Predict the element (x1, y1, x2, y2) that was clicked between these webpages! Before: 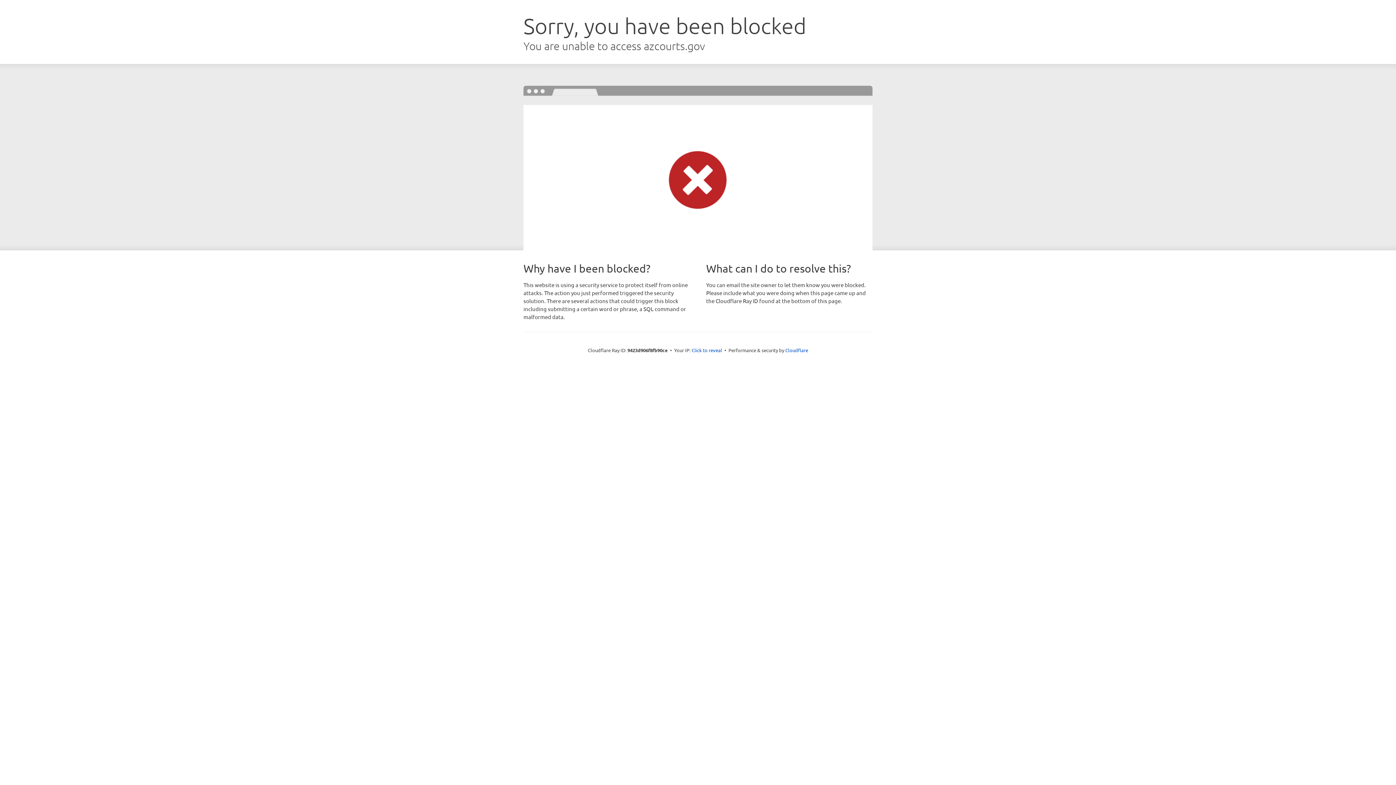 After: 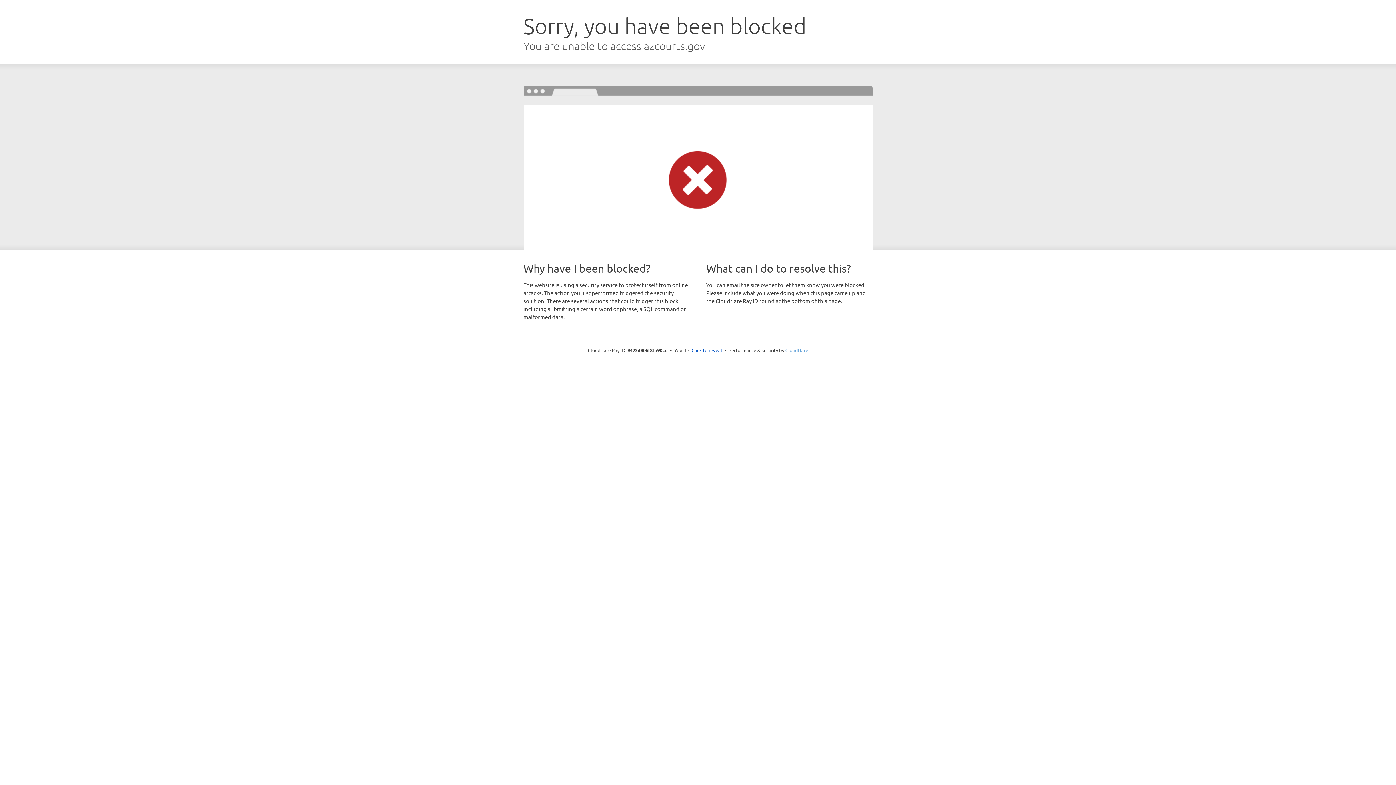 Action: label: Cloudflare bbox: (785, 347, 808, 353)